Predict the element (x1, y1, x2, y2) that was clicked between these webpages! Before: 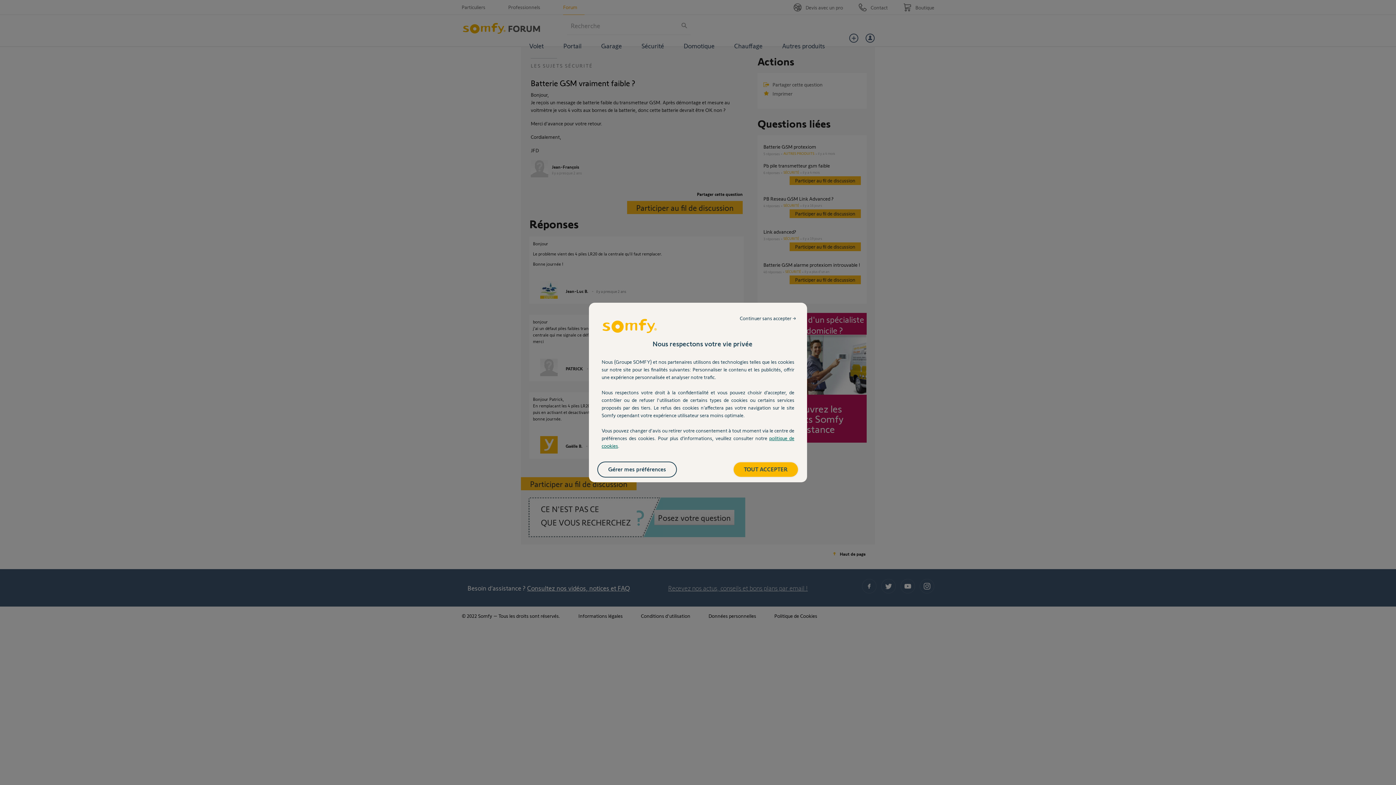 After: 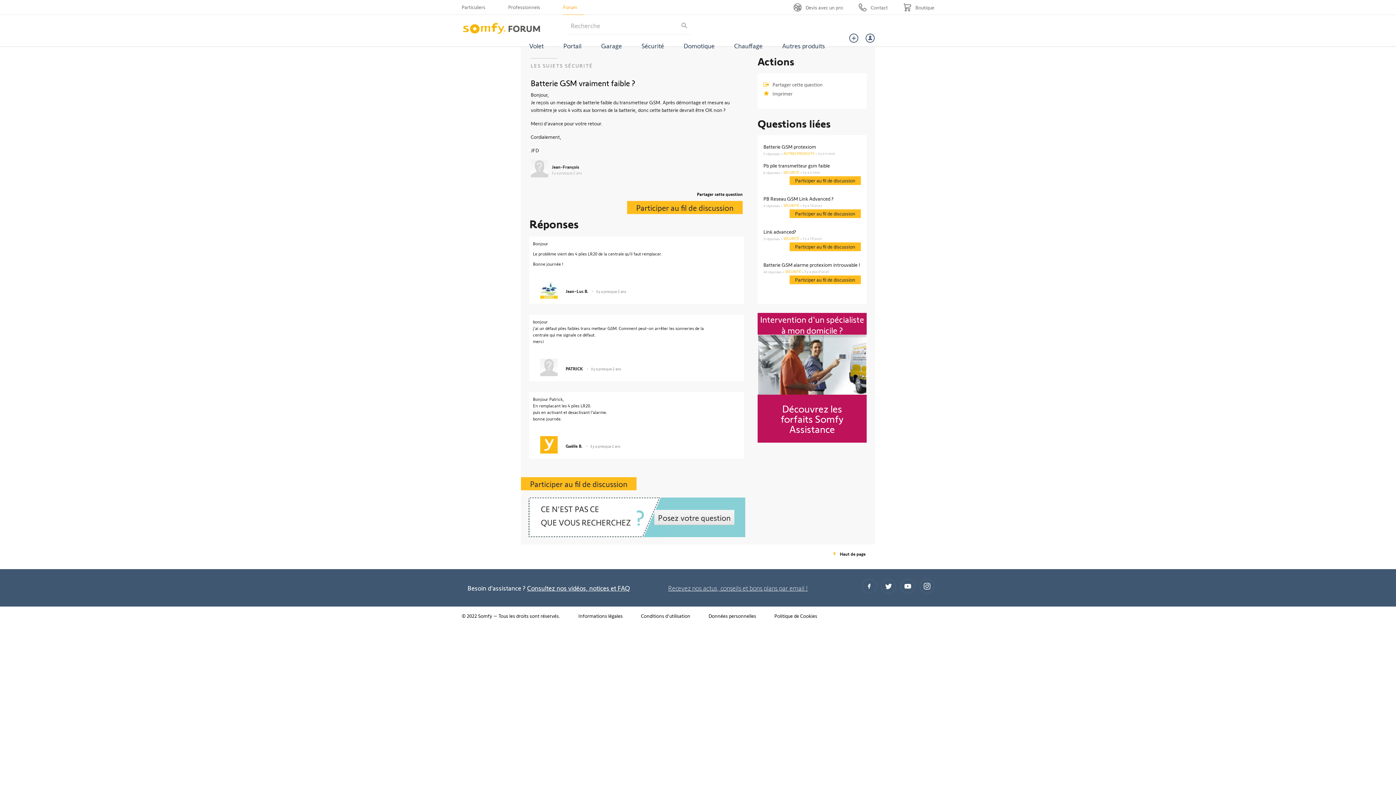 Action: bbox: (733, 462, 798, 477) label: TOUT ACCEPTER